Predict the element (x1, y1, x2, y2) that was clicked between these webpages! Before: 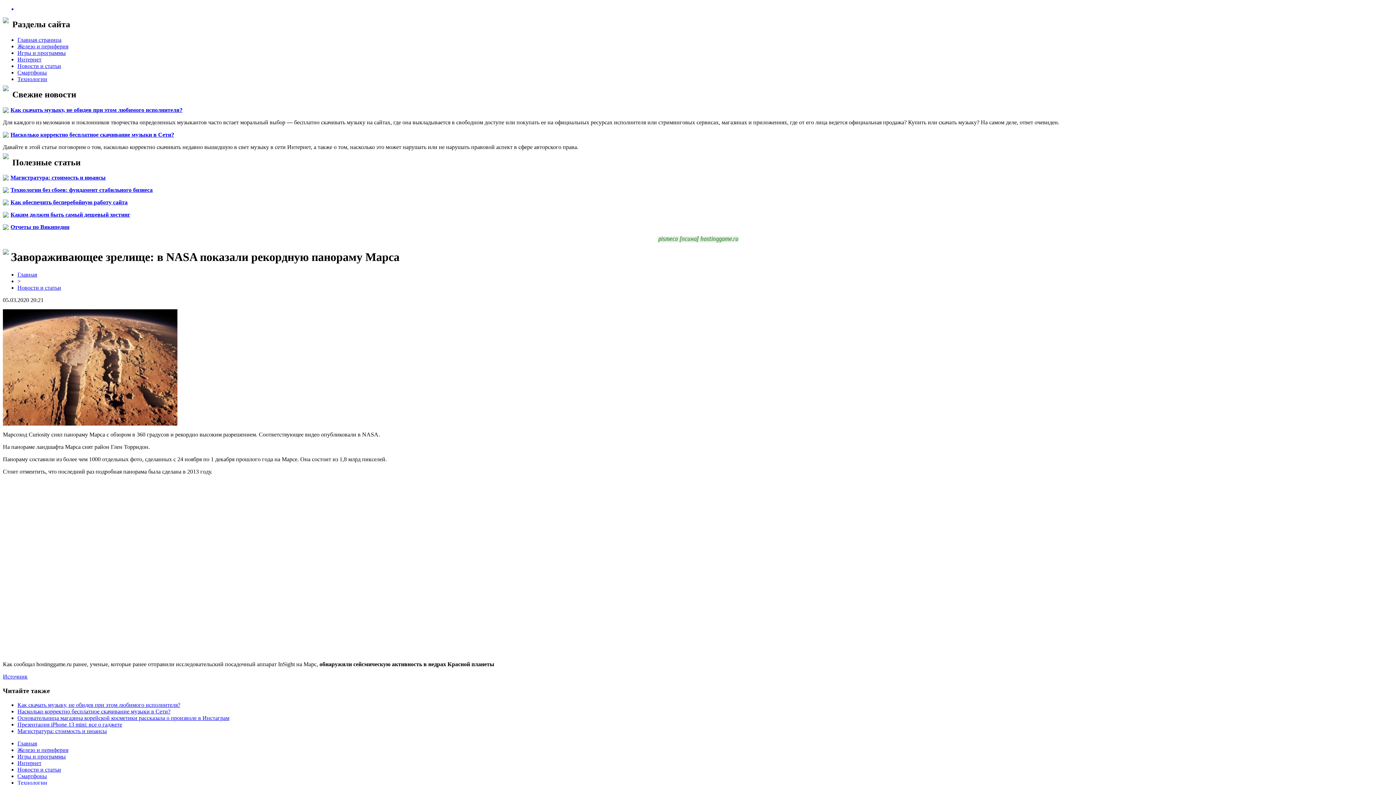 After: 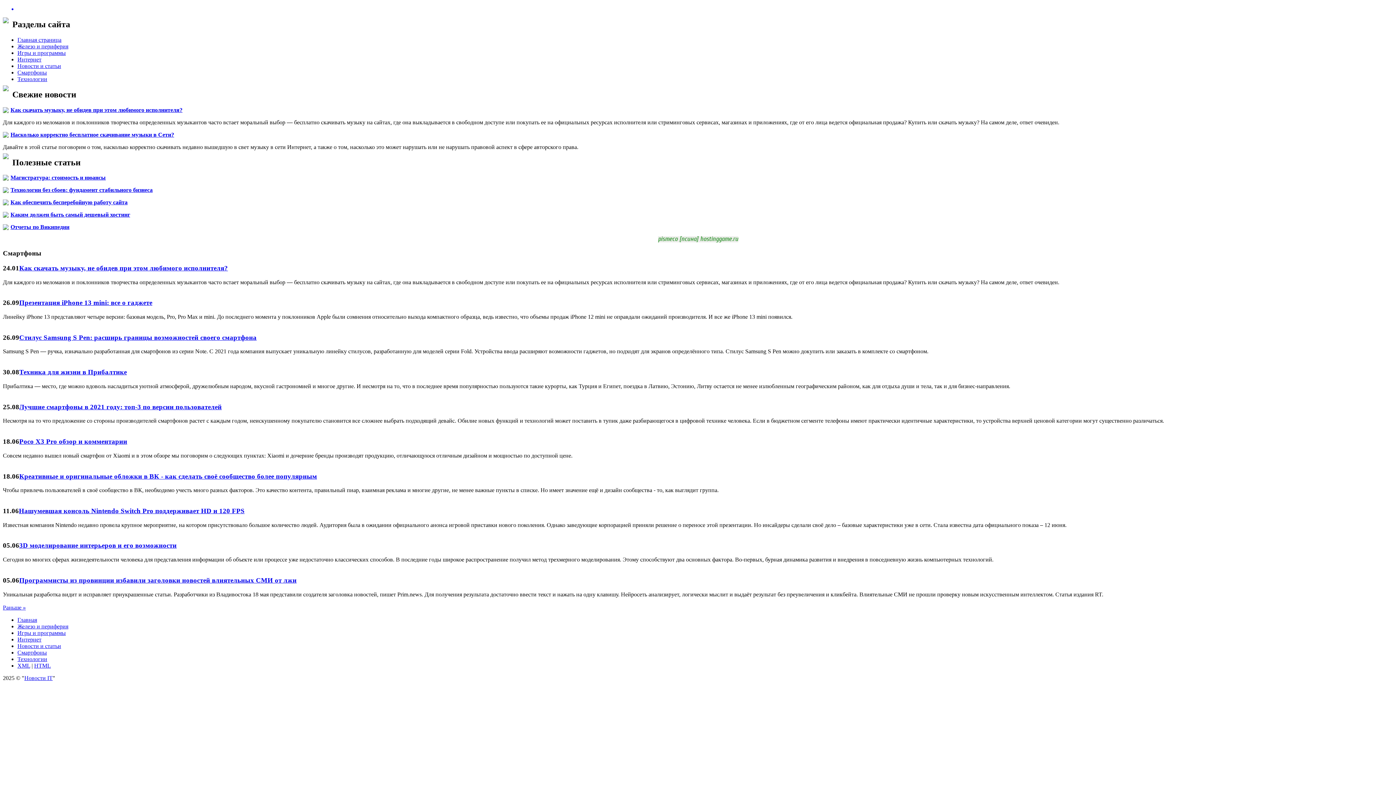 Action: label: Смартфоны bbox: (17, 69, 46, 75)